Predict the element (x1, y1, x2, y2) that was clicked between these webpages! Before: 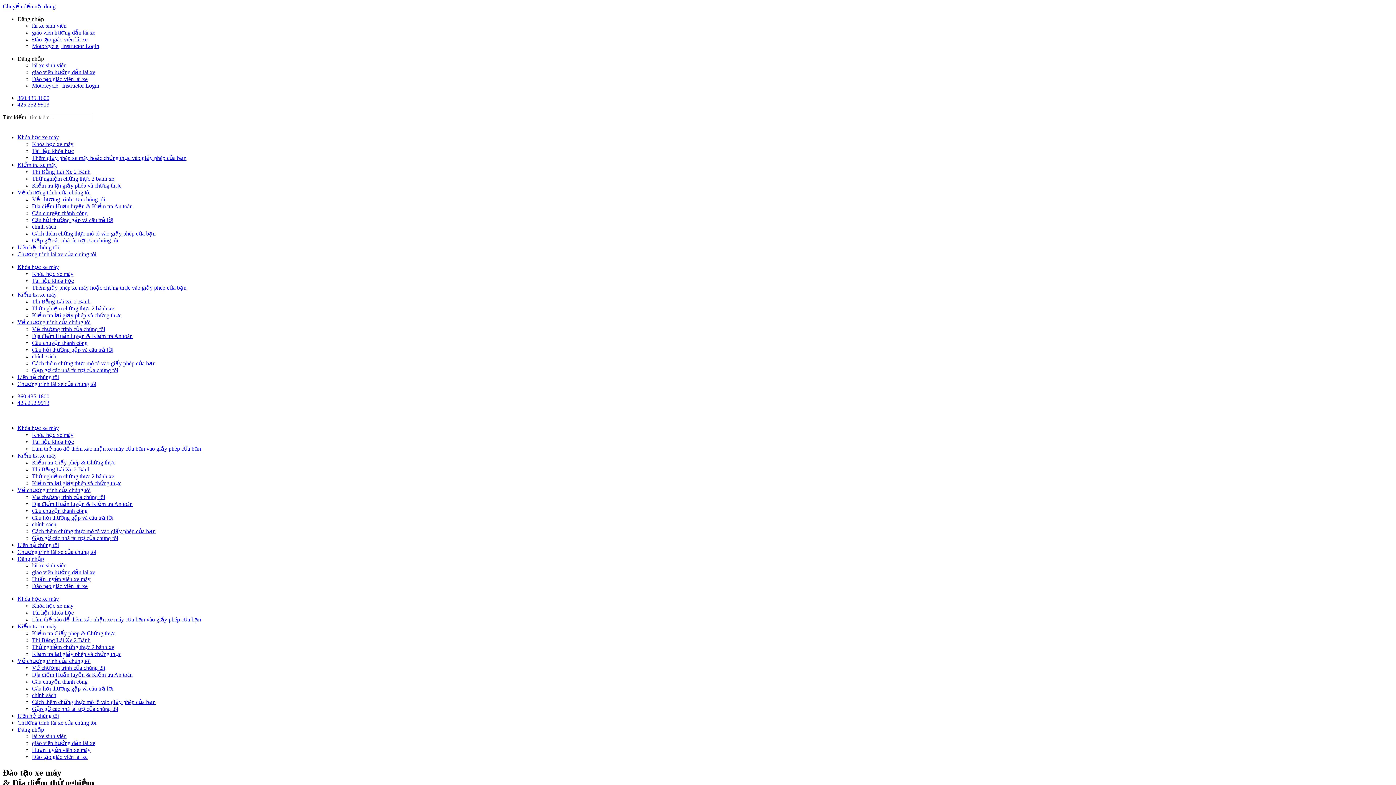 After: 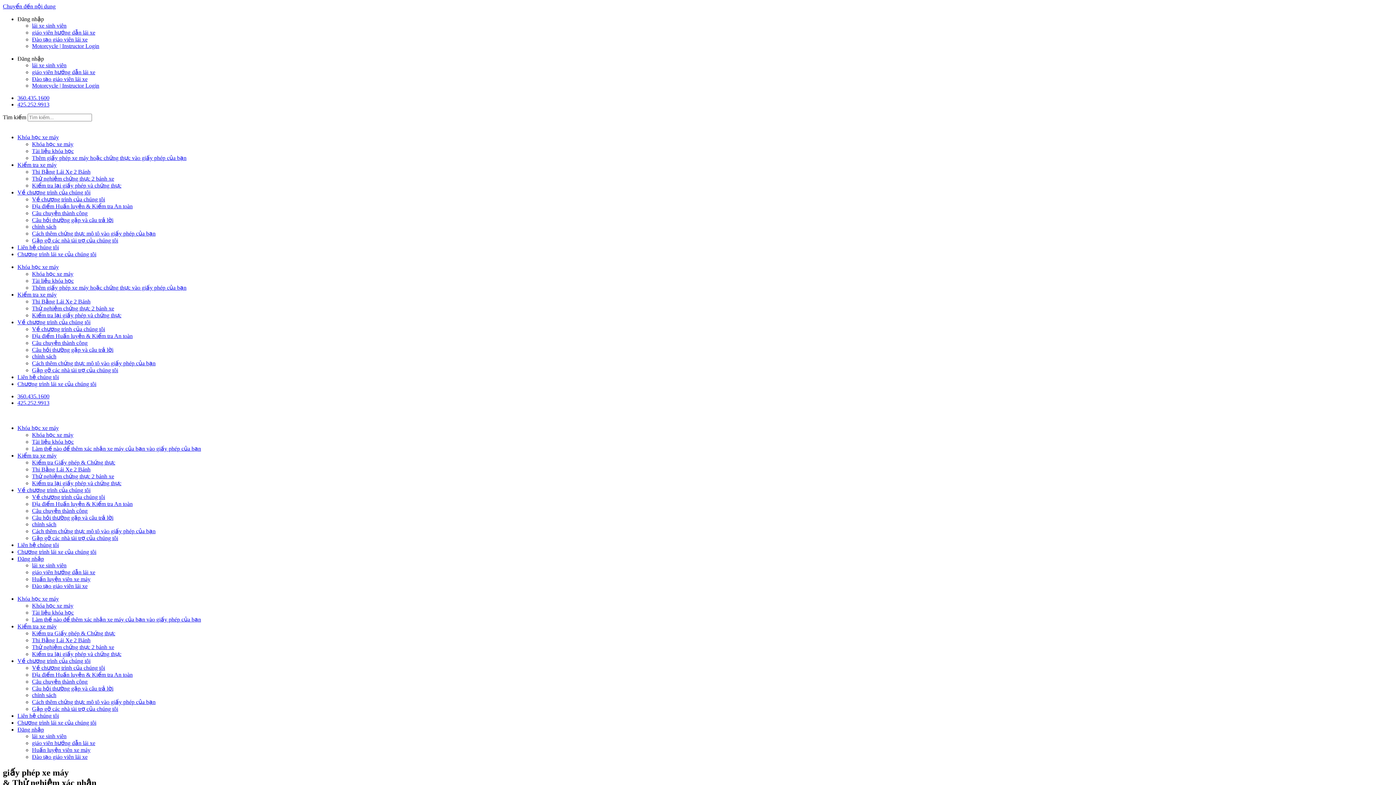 Action: label: Kiểm tra xe máy bbox: (17, 623, 56, 629)